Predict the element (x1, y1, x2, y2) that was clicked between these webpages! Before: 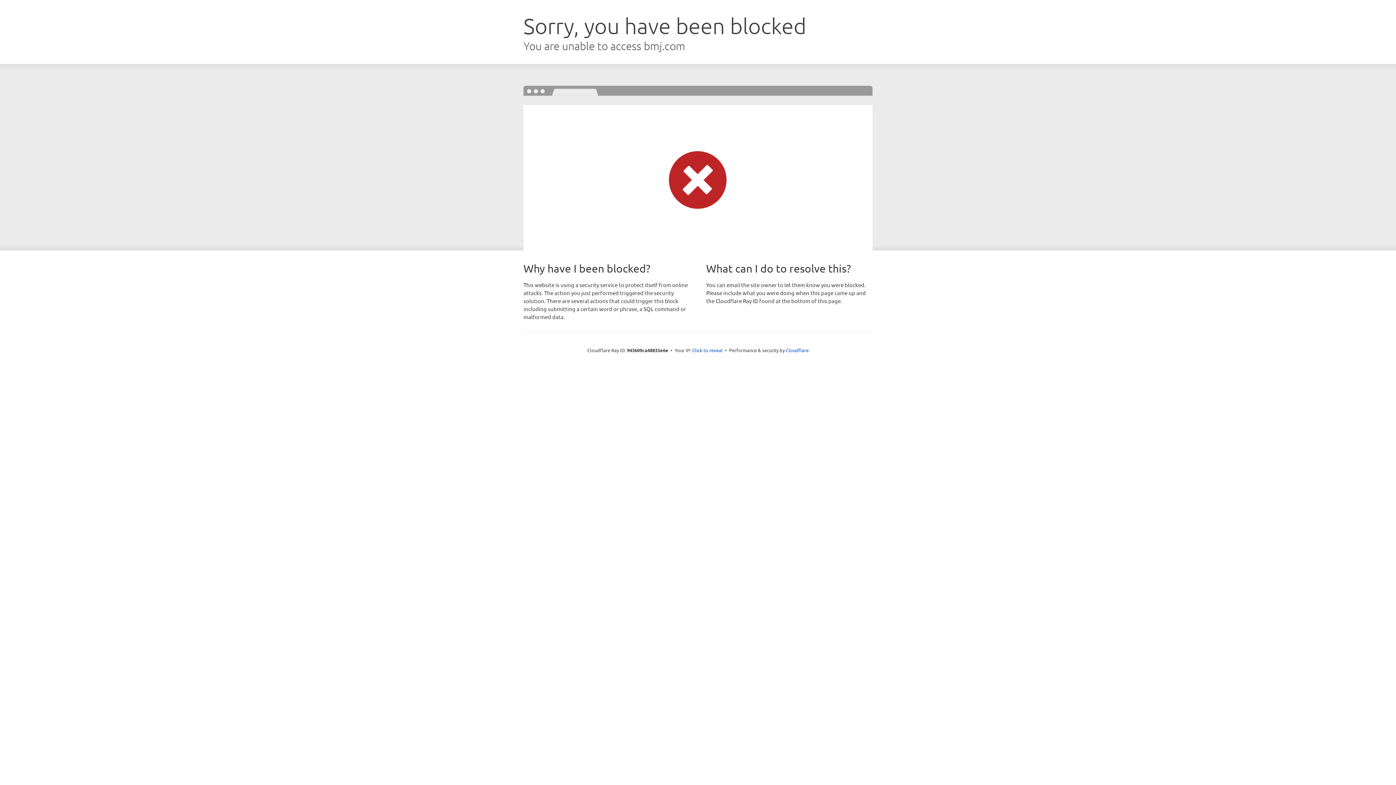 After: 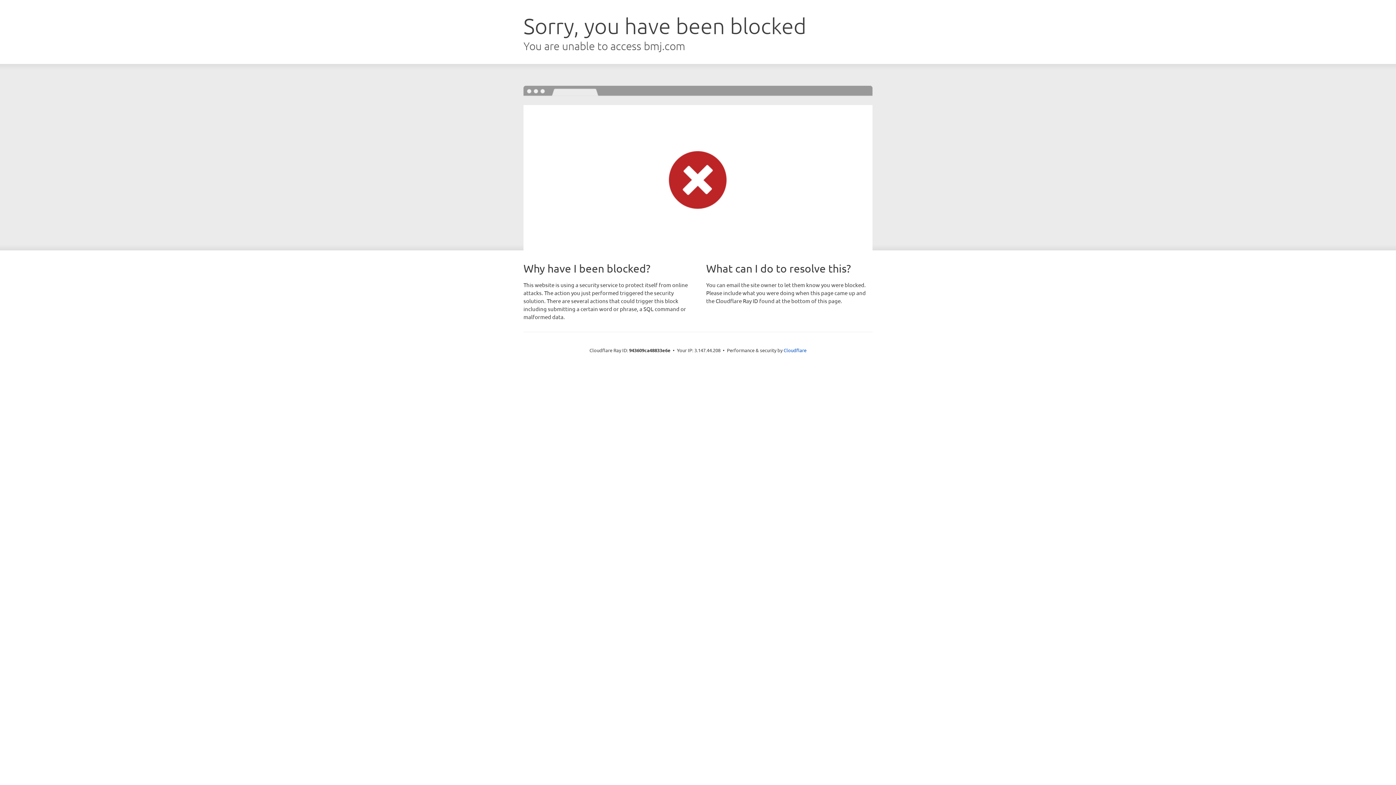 Action: label: Click to reveal bbox: (692, 346, 722, 353)